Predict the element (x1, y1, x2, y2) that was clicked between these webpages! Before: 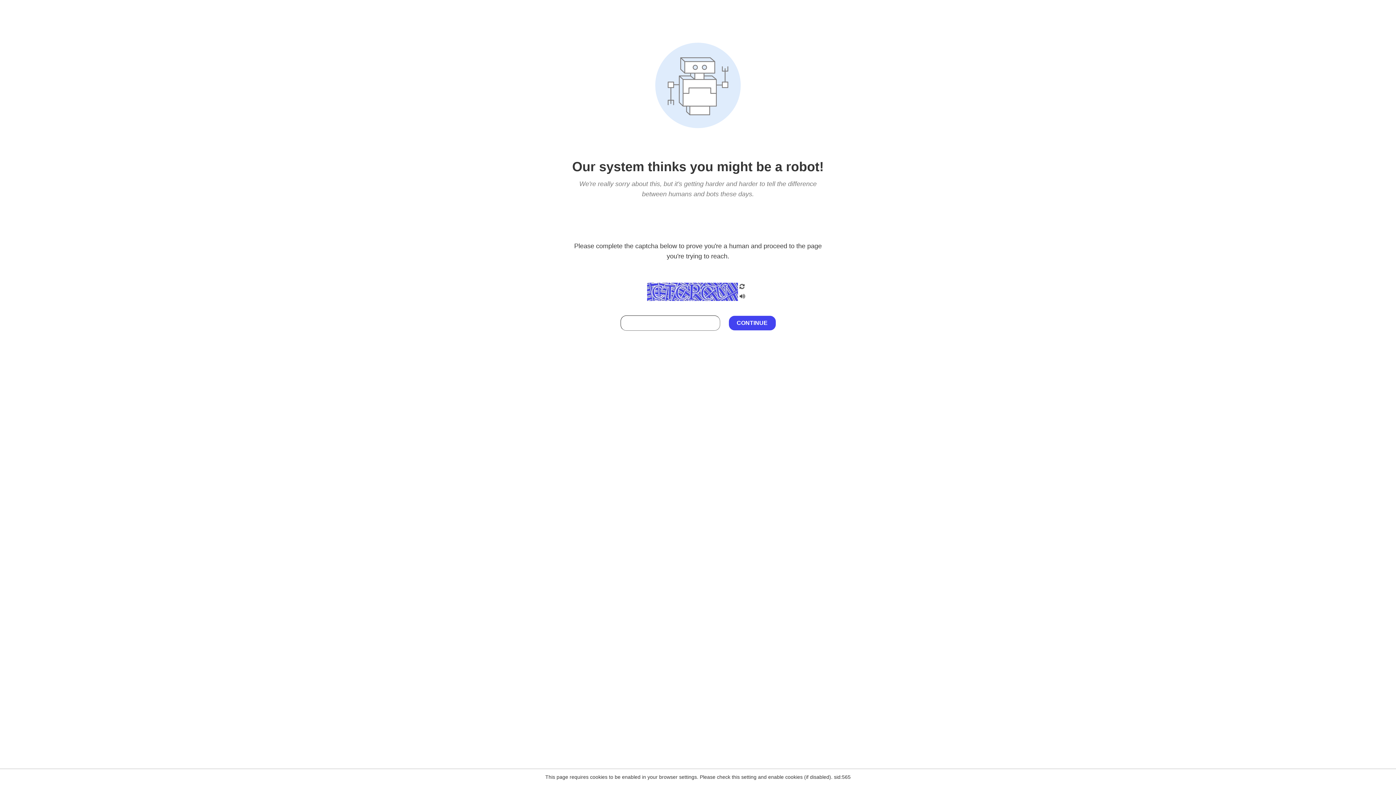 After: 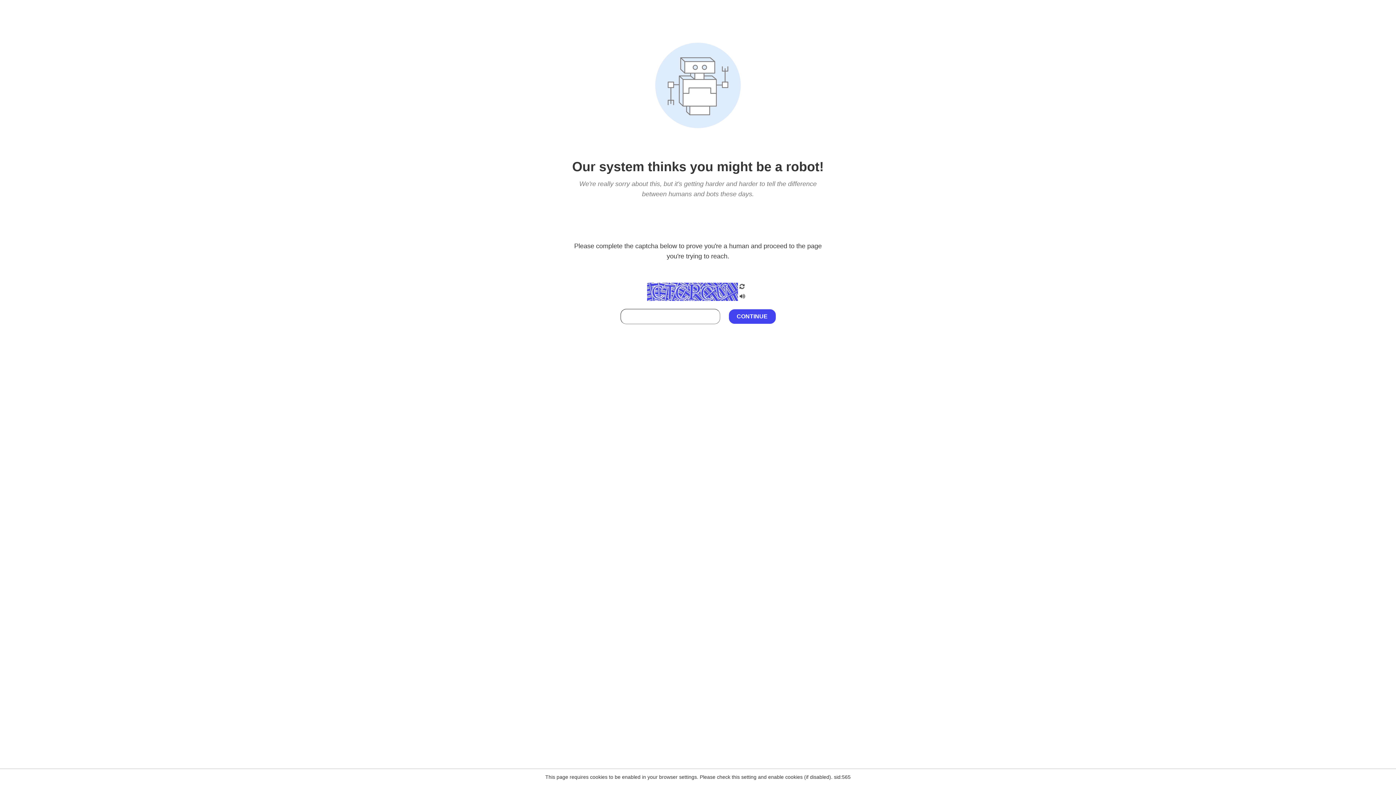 Action: bbox: (738, 295, 746, 301)